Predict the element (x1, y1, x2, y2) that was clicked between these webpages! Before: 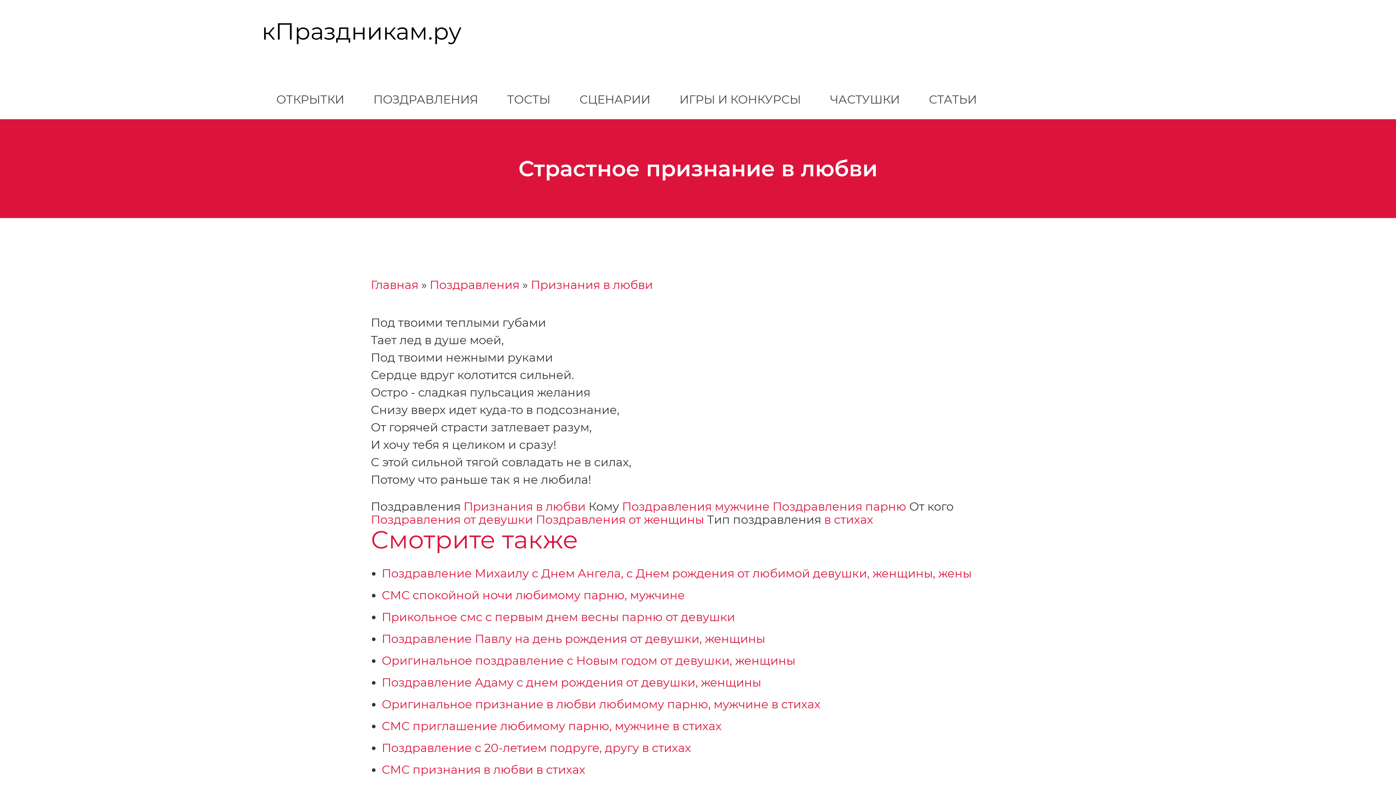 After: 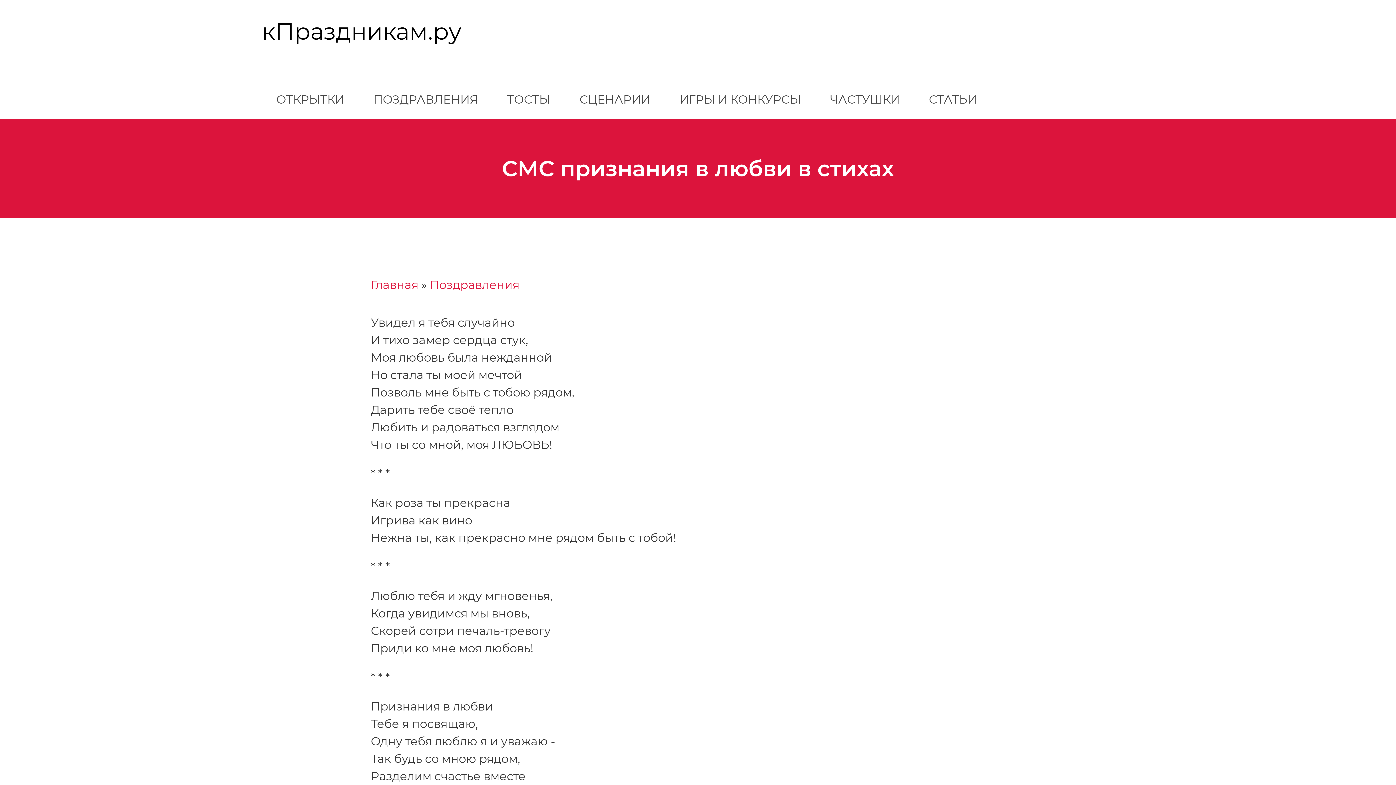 Action: bbox: (381, 762, 585, 777) label: СМС признания в любви в стихах